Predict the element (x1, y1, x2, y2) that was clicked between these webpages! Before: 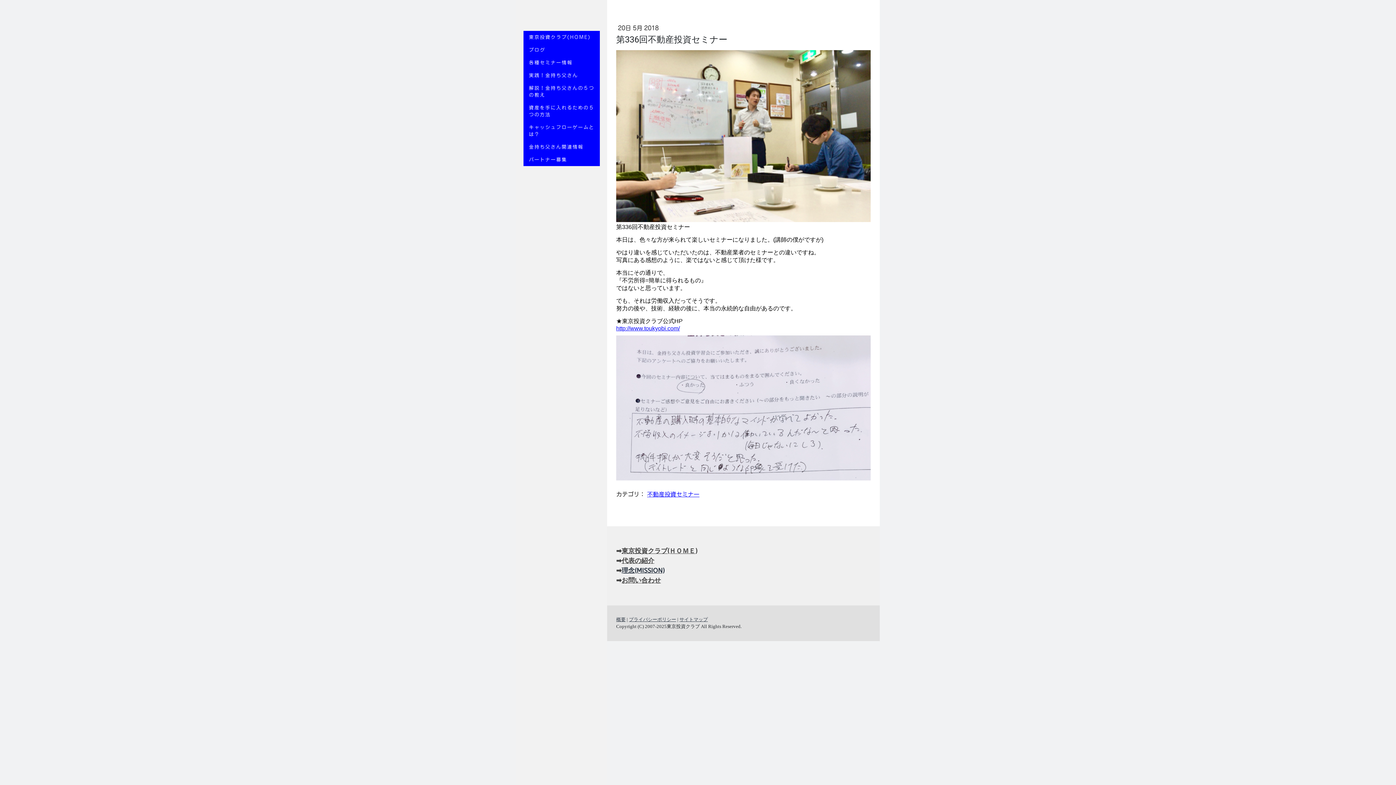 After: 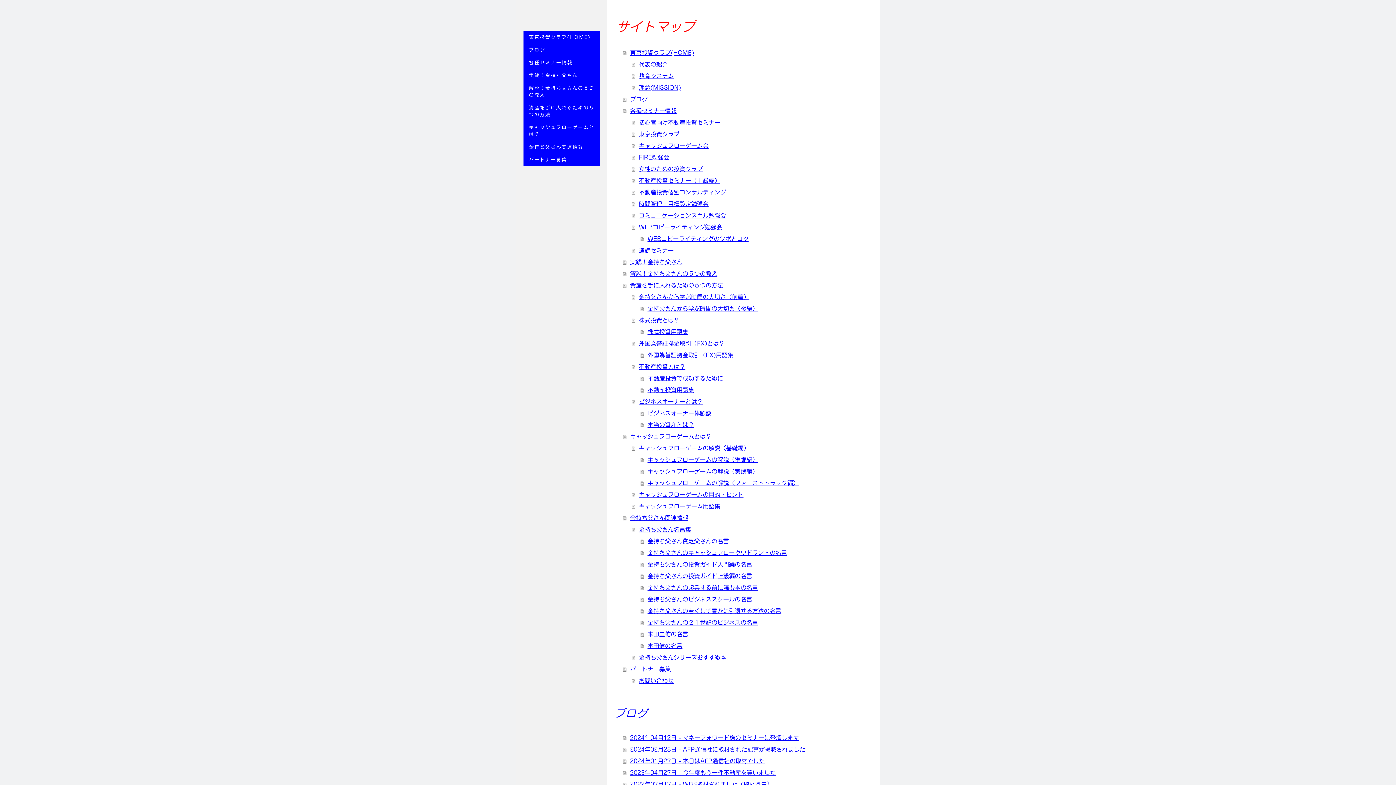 Action: bbox: (679, 617, 708, 622) label: サイトマップ